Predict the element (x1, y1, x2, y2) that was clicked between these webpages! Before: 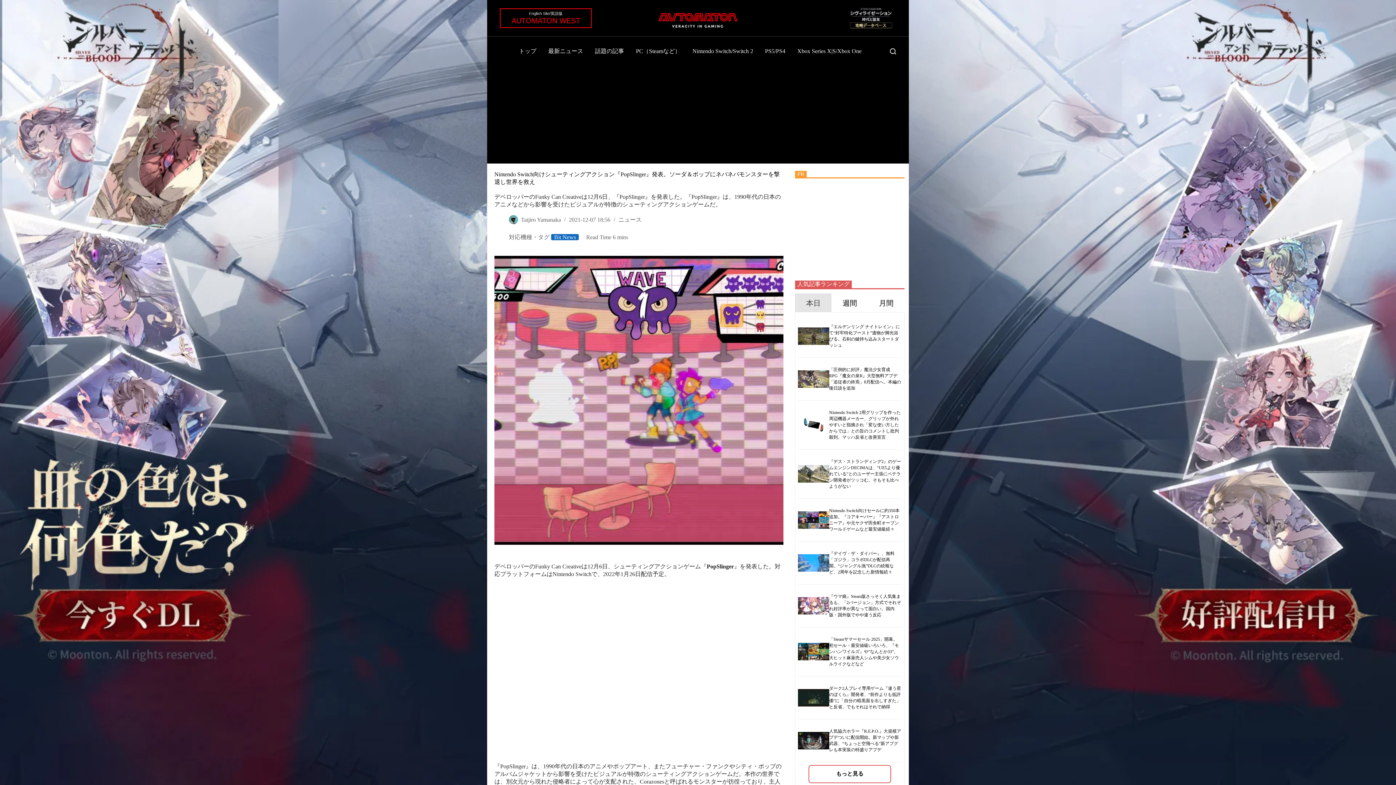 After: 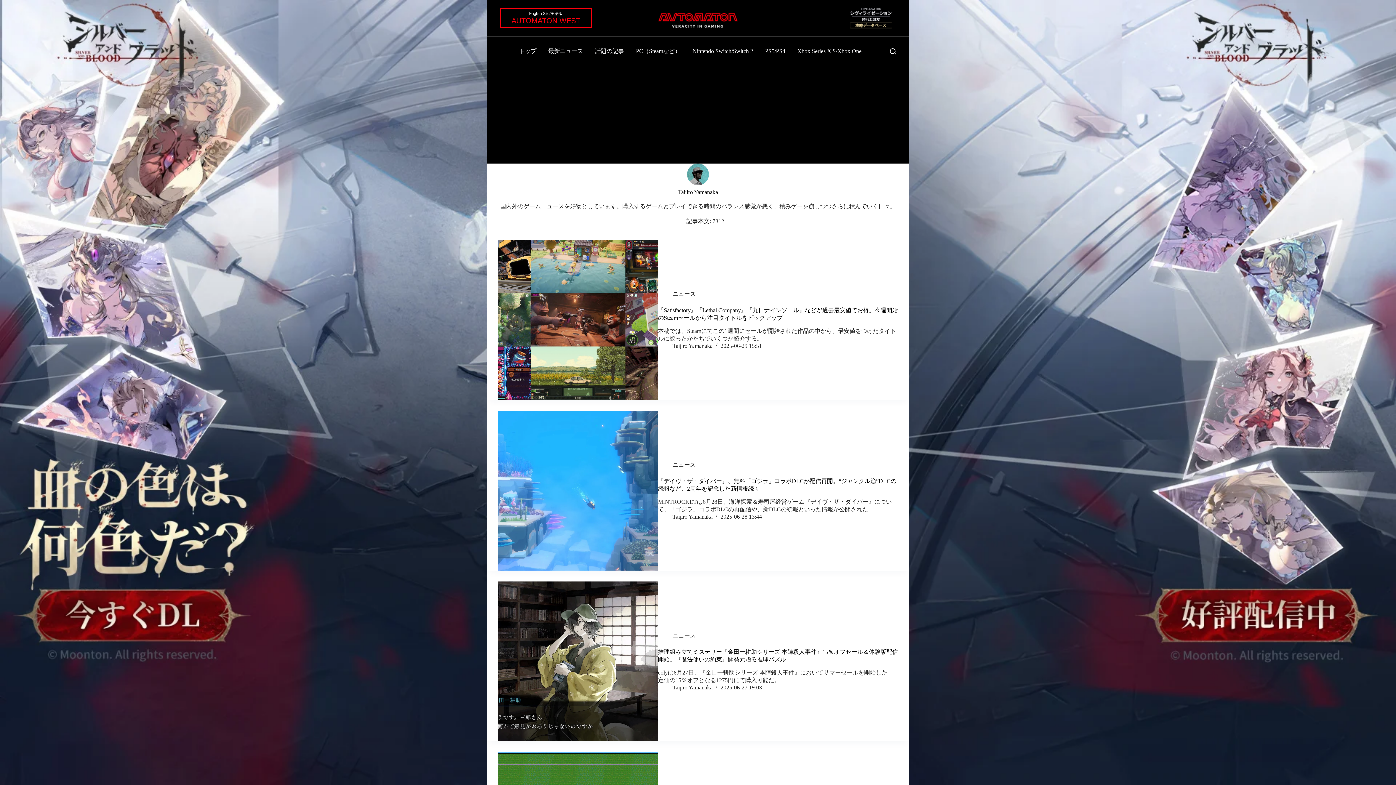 Action: bbox: (509, 215, 518, 224)